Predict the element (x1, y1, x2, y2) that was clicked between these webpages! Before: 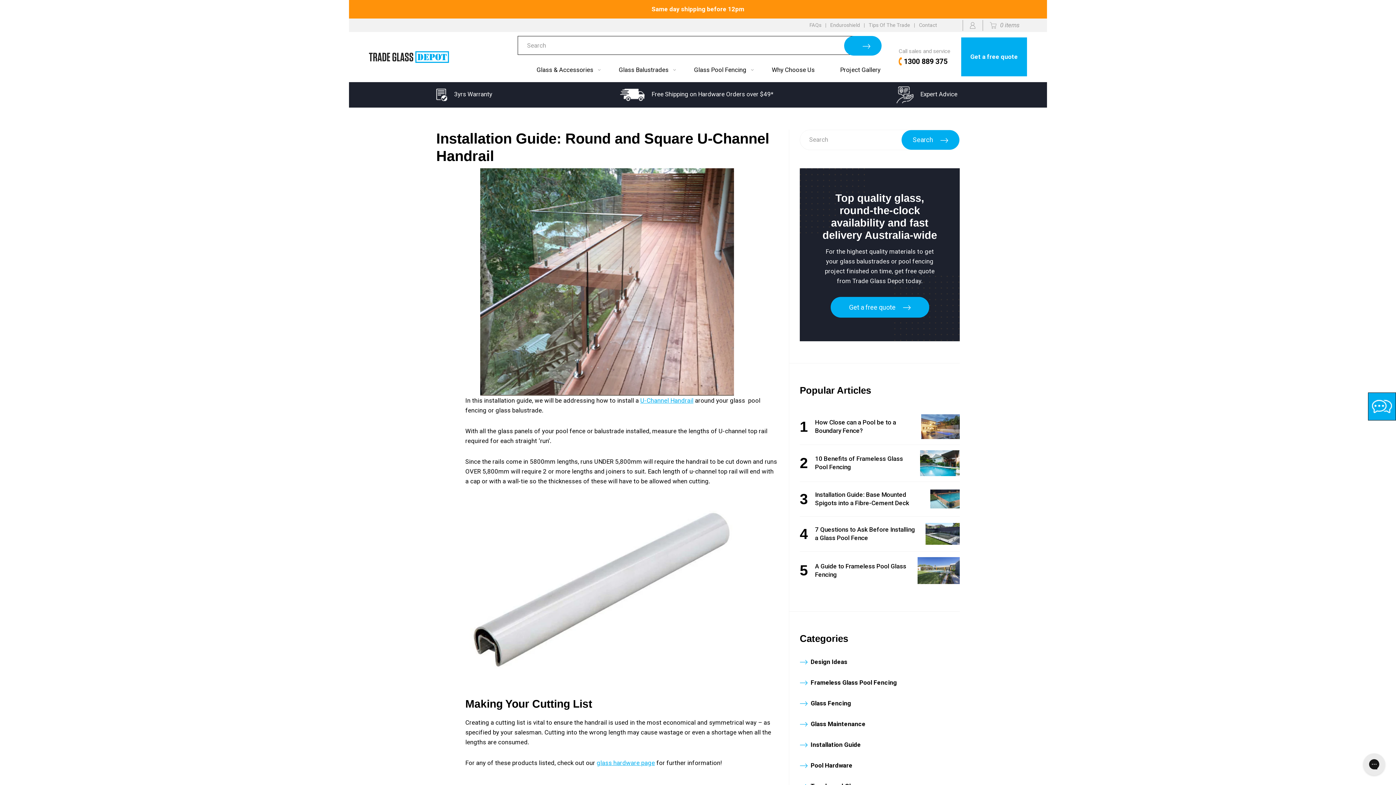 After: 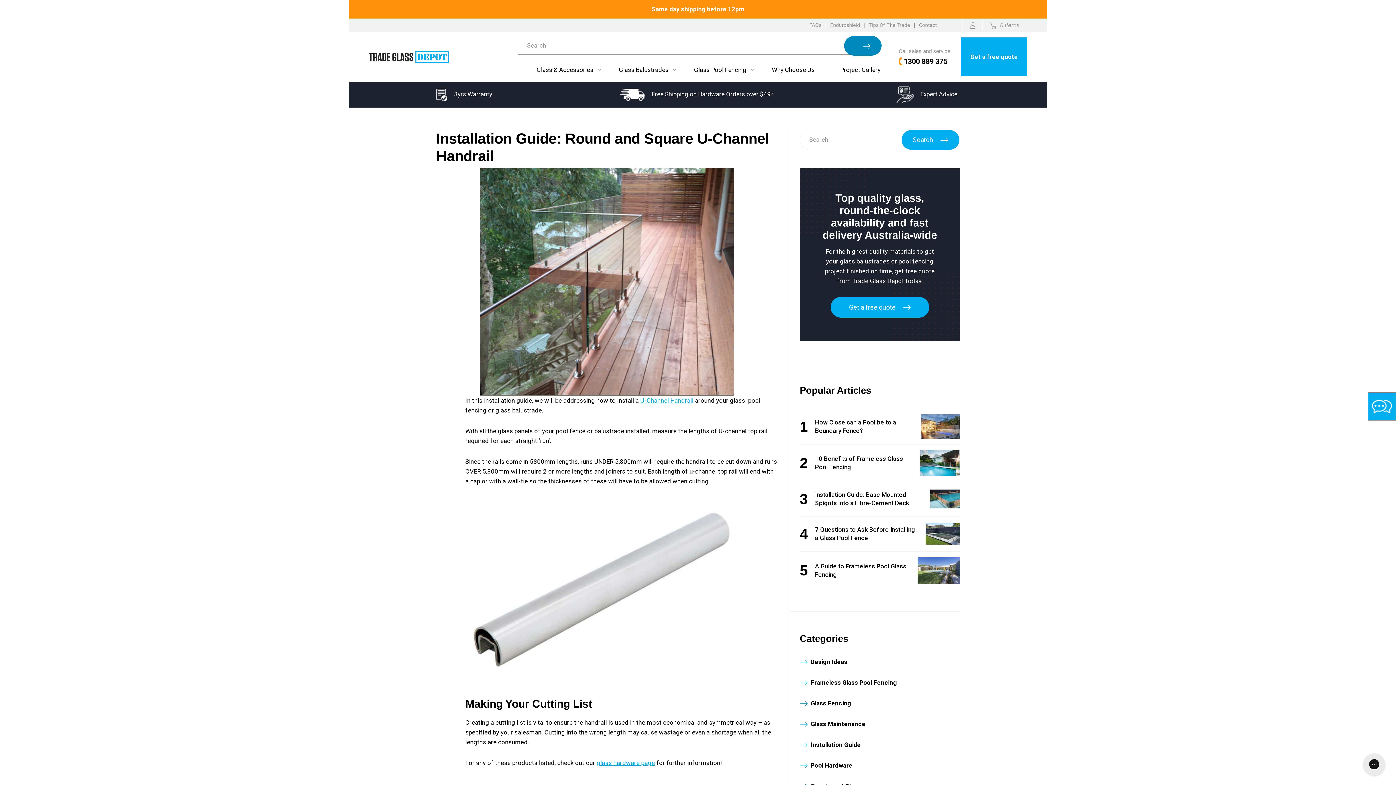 Action: bbox: (844, 36, 881, 55)